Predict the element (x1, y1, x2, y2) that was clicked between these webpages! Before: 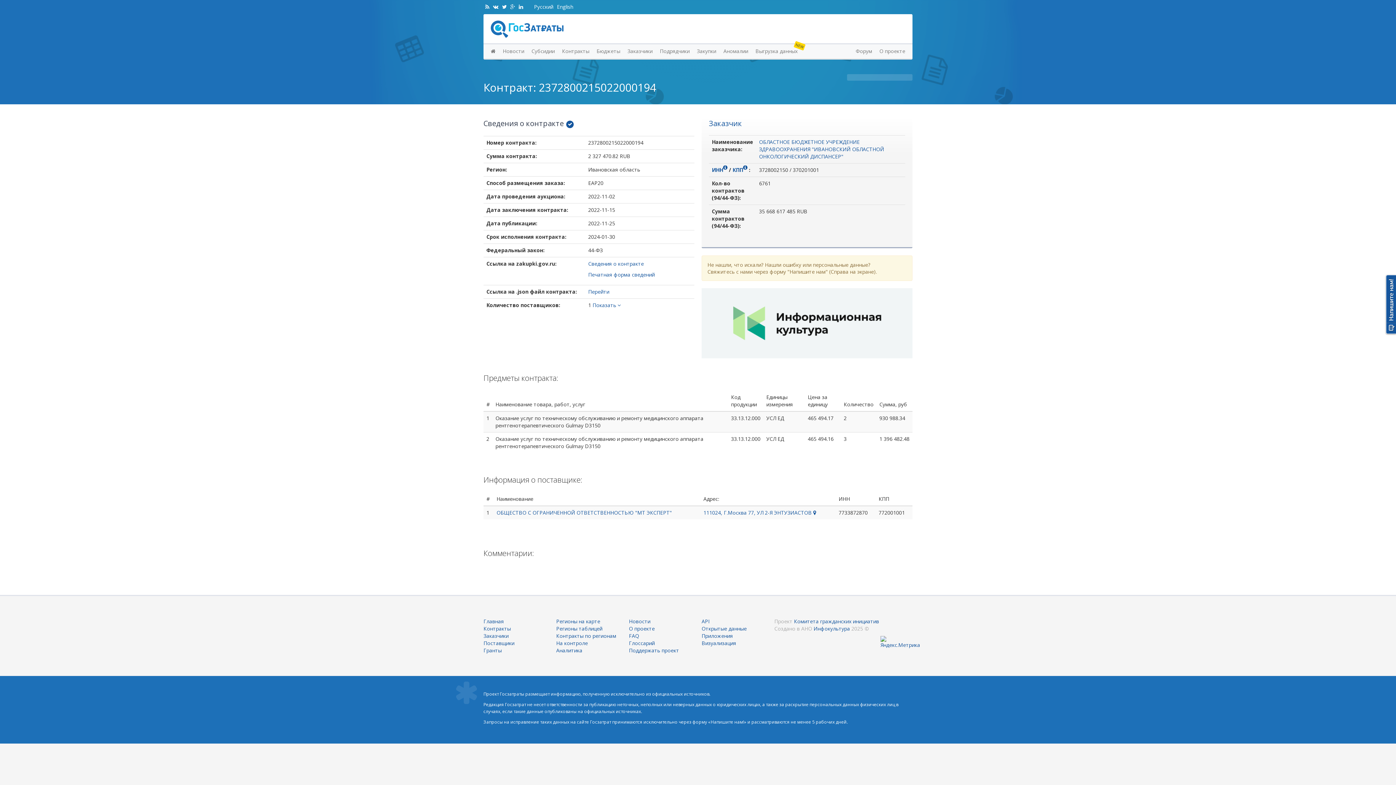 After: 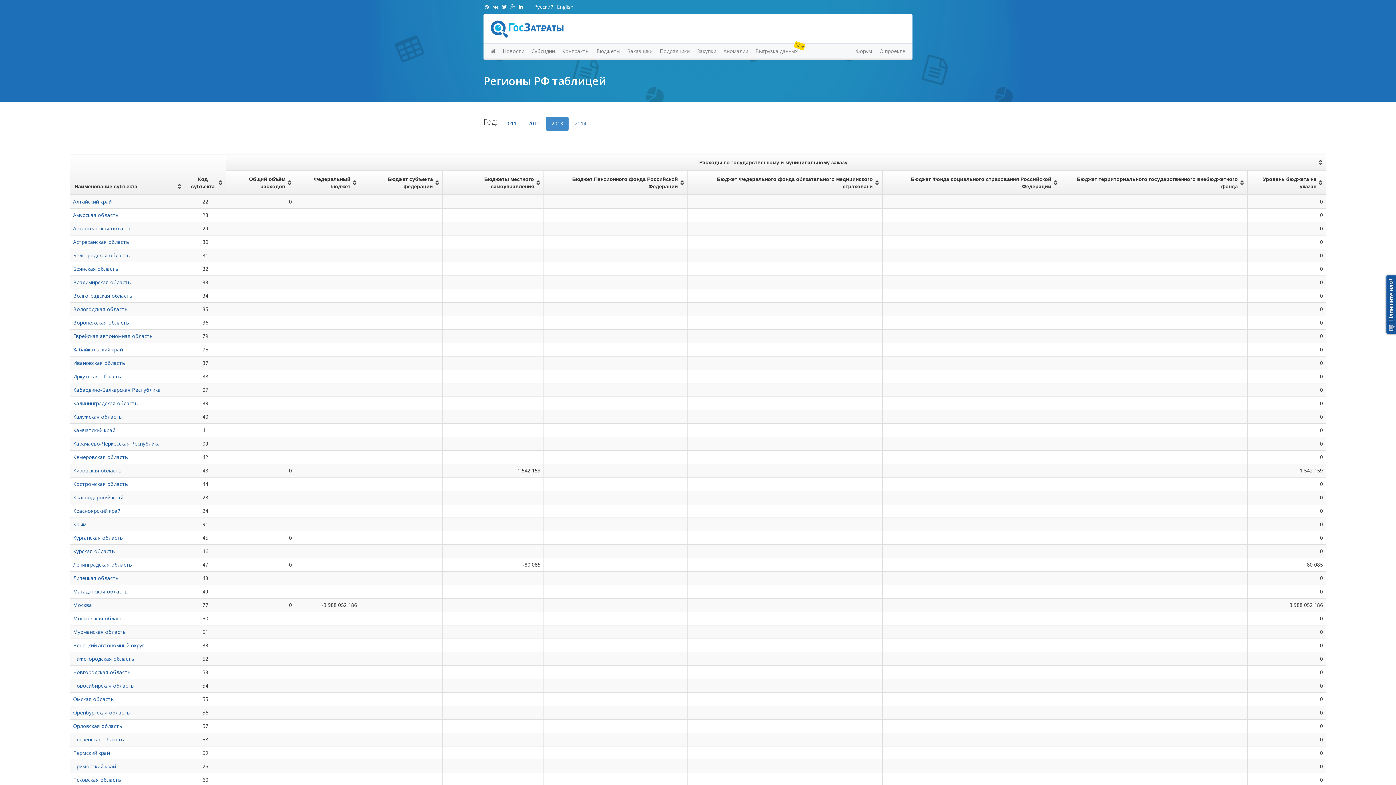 Action: label: Регионы таблицей bbox: (556, 626, 602, 631)